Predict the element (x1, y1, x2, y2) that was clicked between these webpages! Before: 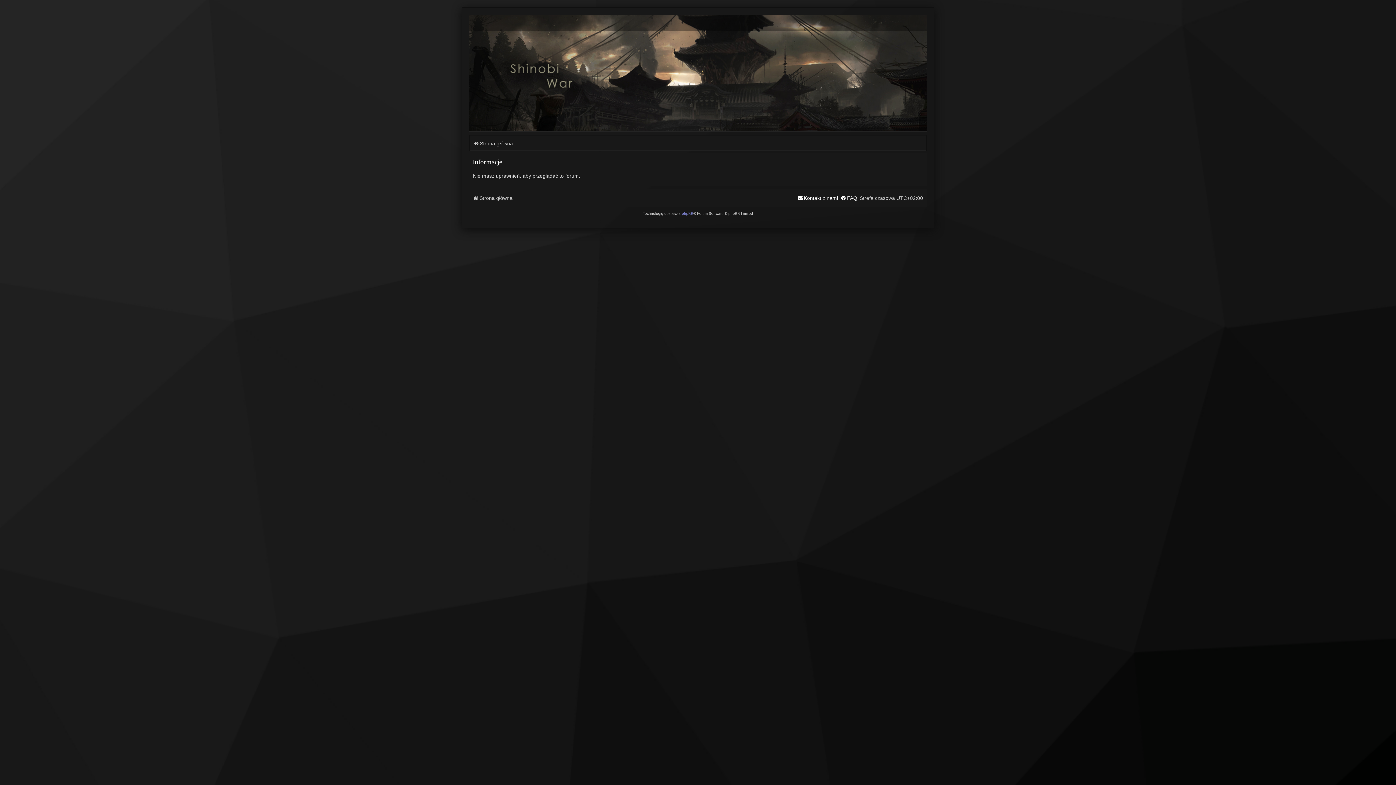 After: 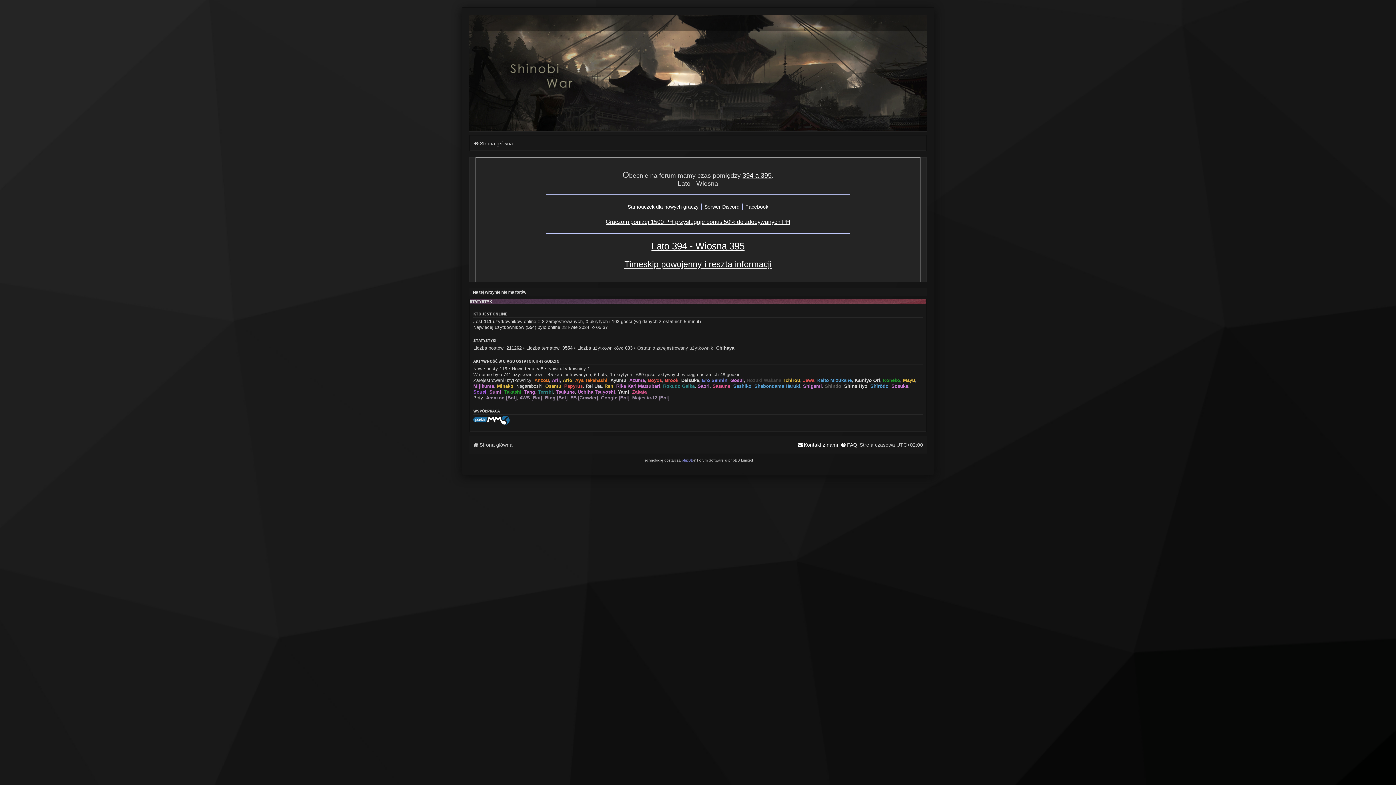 Action: bbox: (473, 138, 513, 149) label: Strona główna